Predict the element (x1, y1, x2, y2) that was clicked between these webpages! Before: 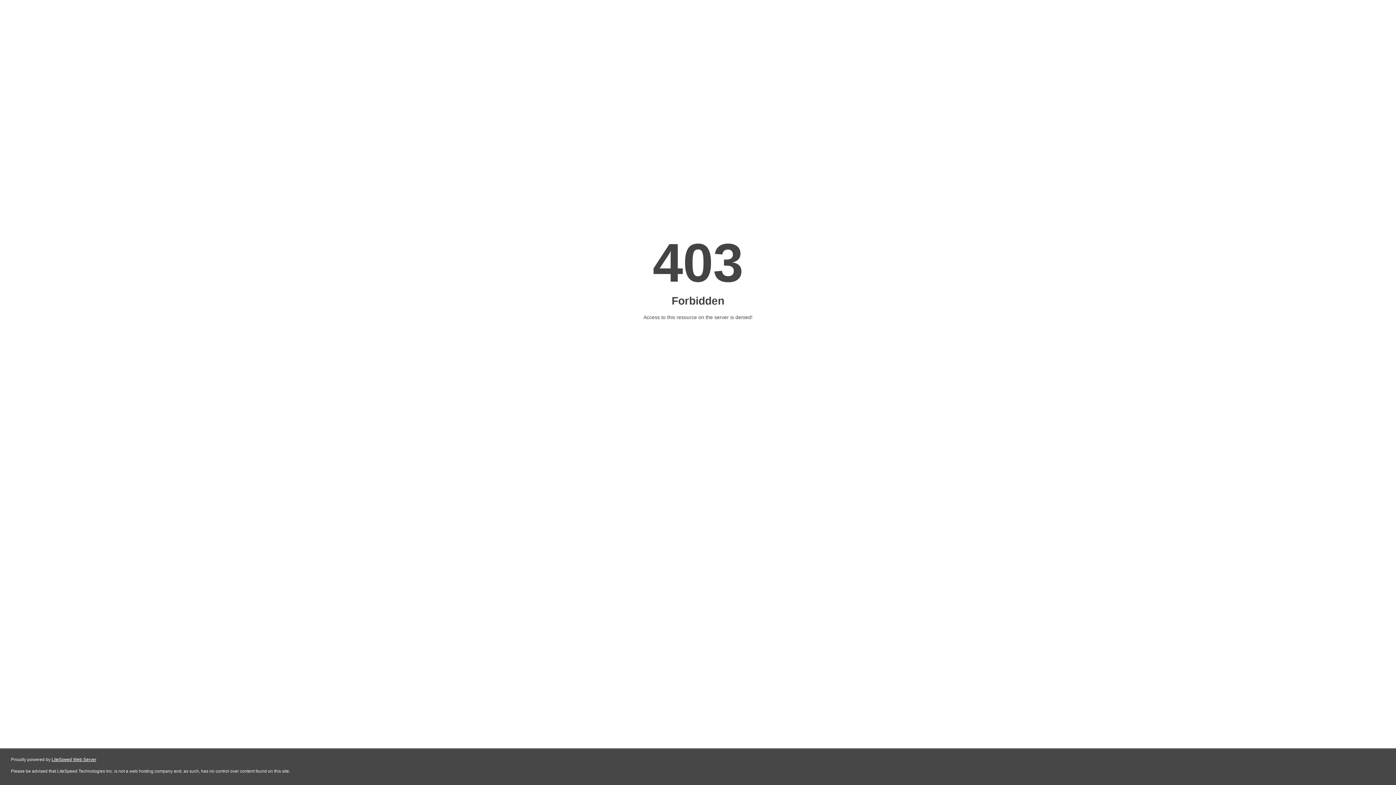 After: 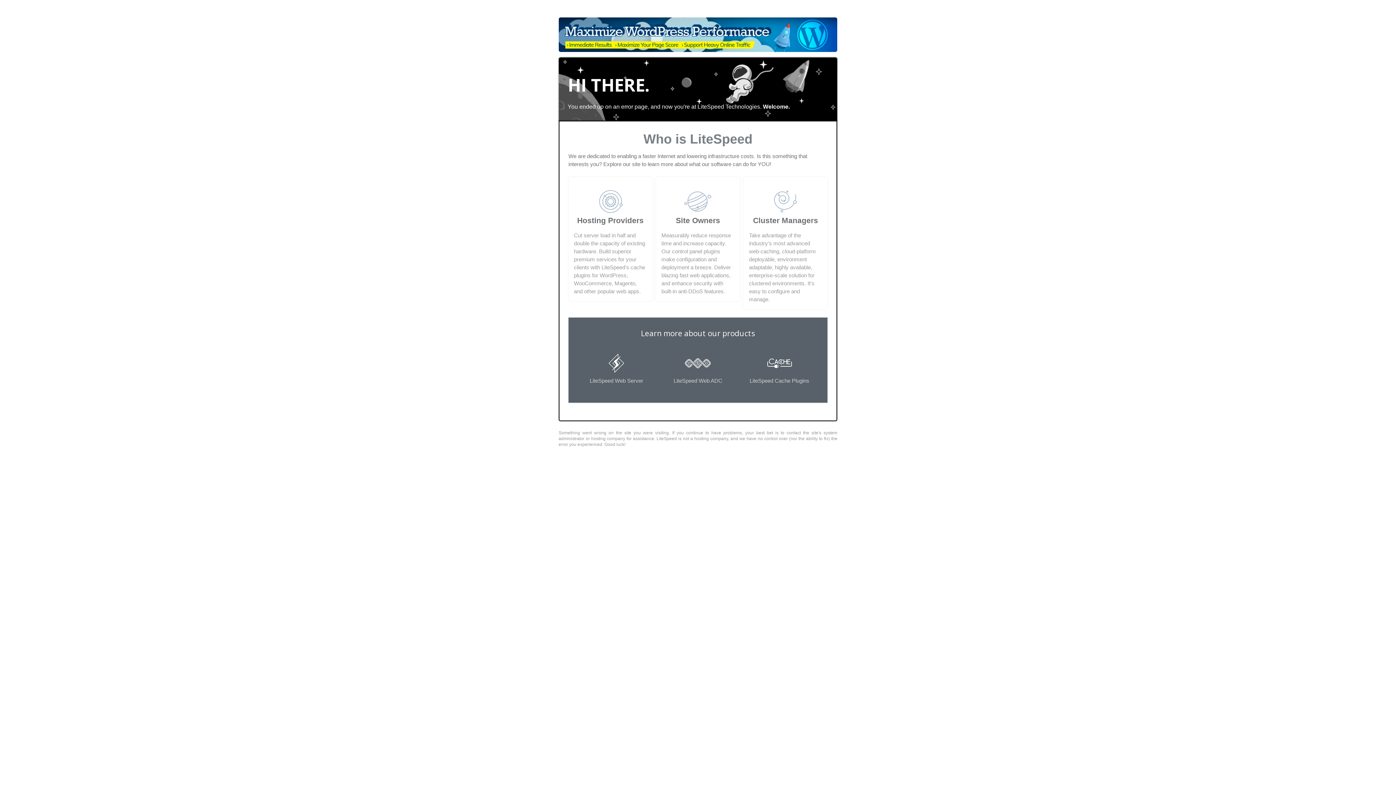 Action: bbox: (51, 757, 96, 762) label: LiteSpeed Web Server